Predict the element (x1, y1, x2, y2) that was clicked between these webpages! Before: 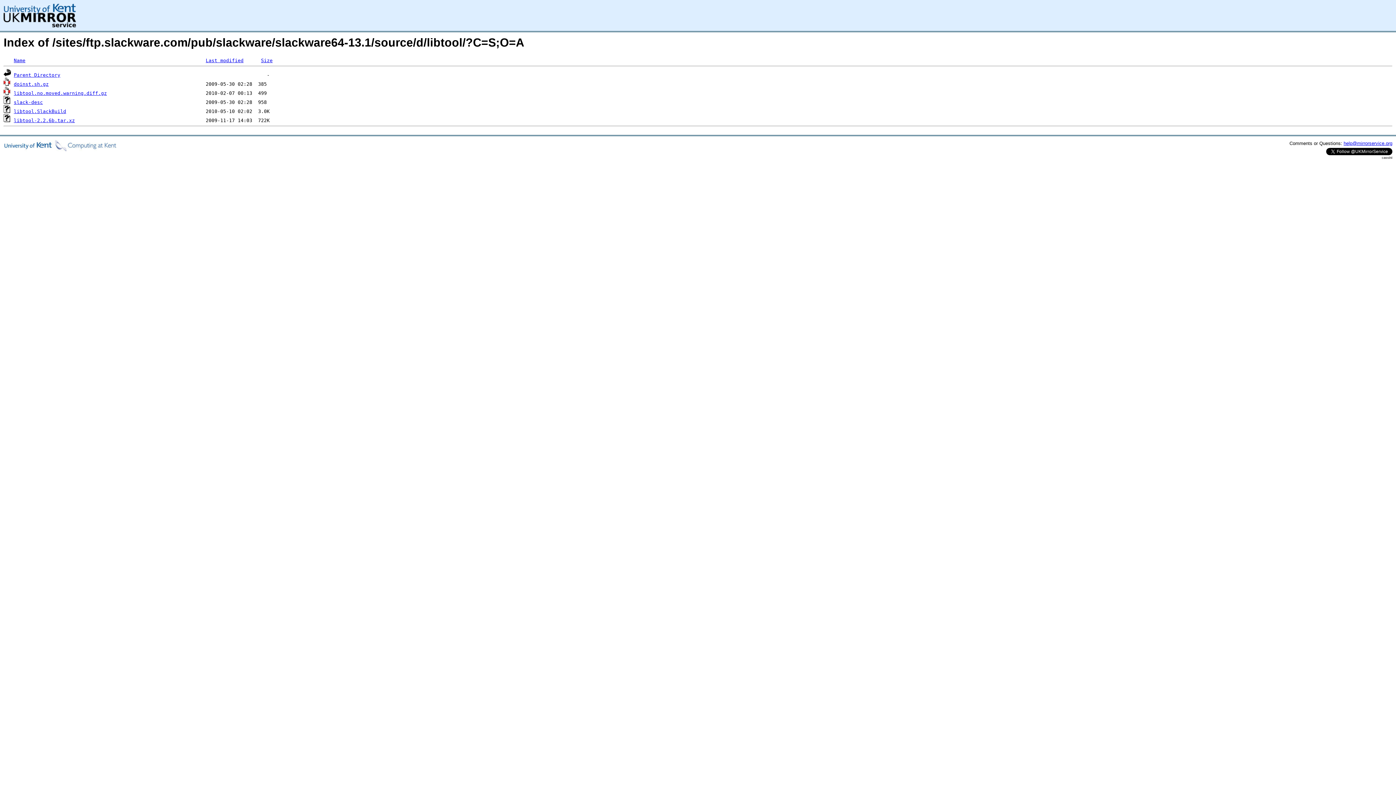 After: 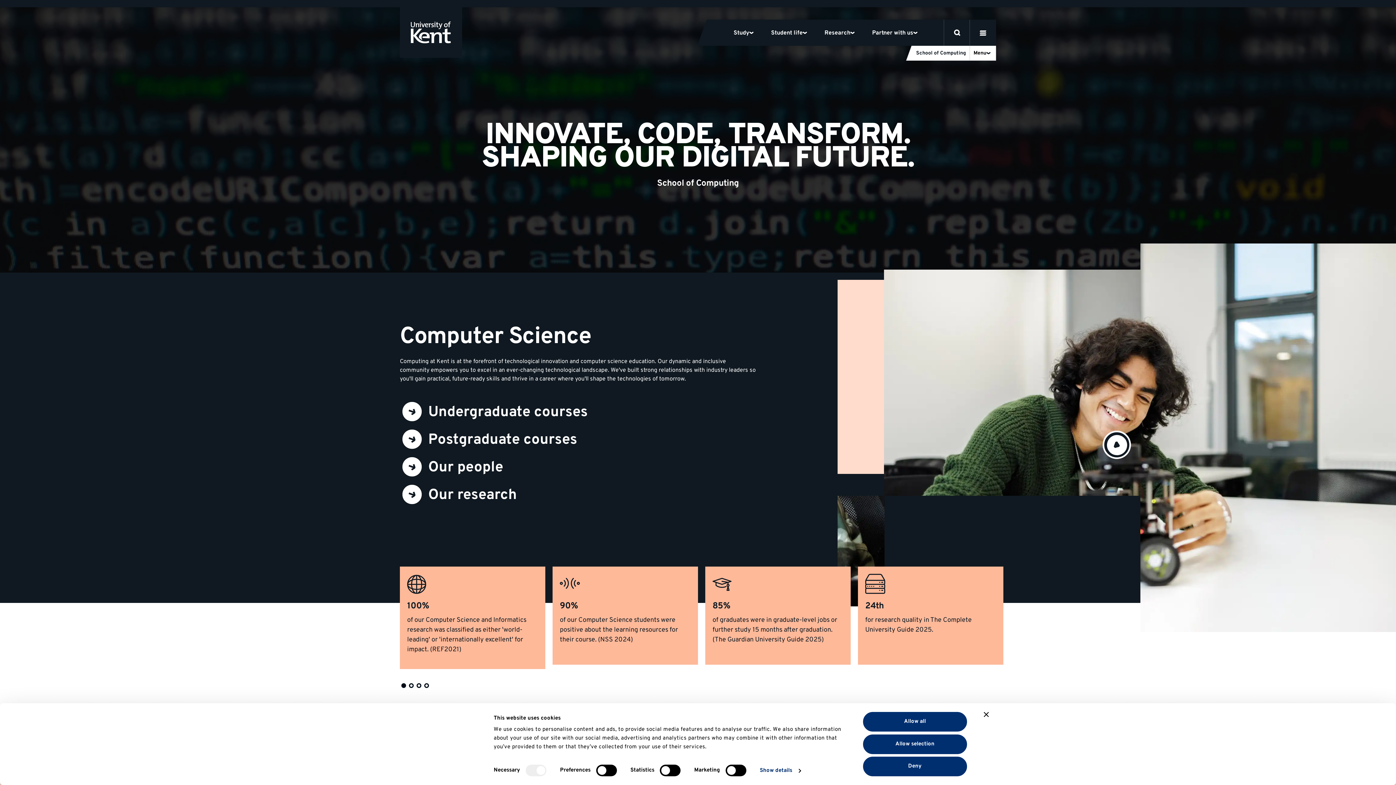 Action: bbox: (3, 146, 116, 152)